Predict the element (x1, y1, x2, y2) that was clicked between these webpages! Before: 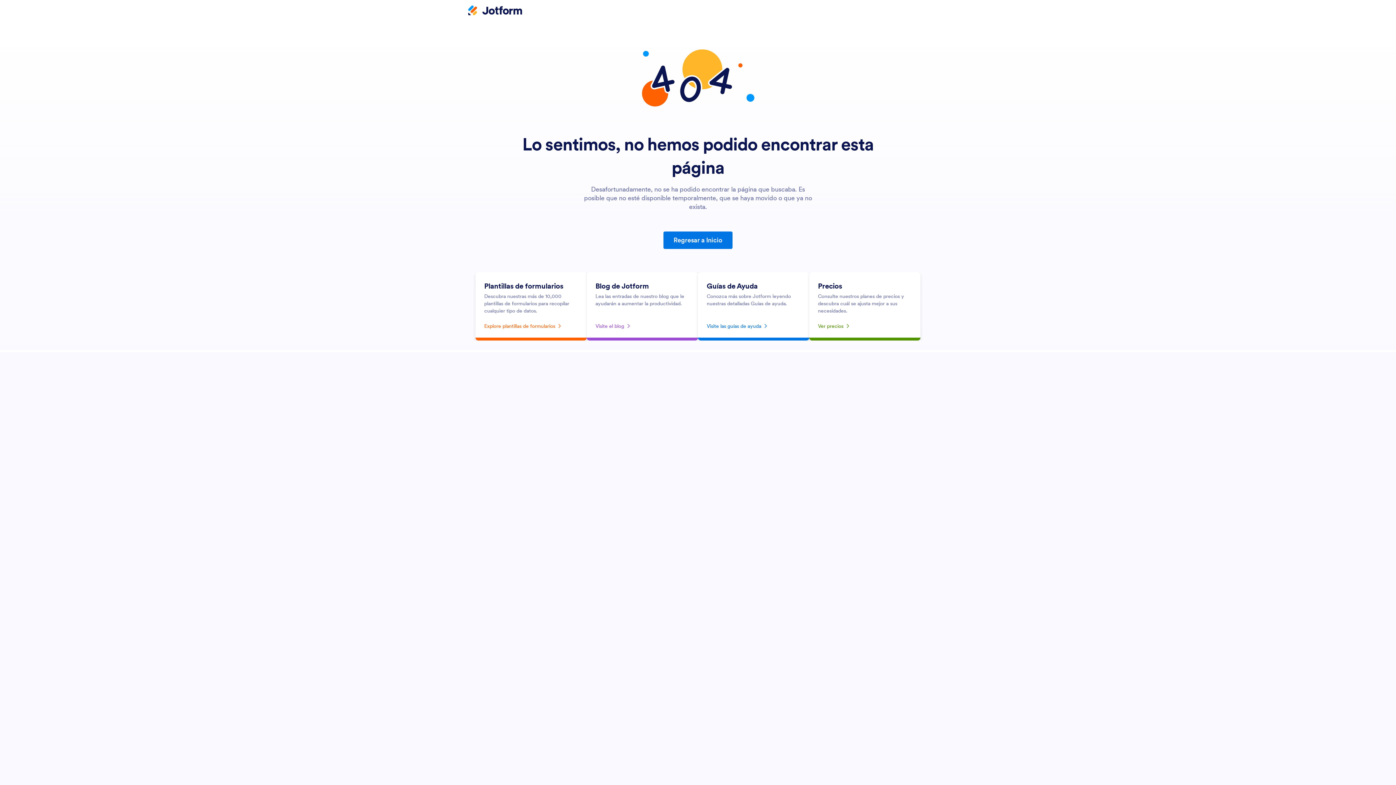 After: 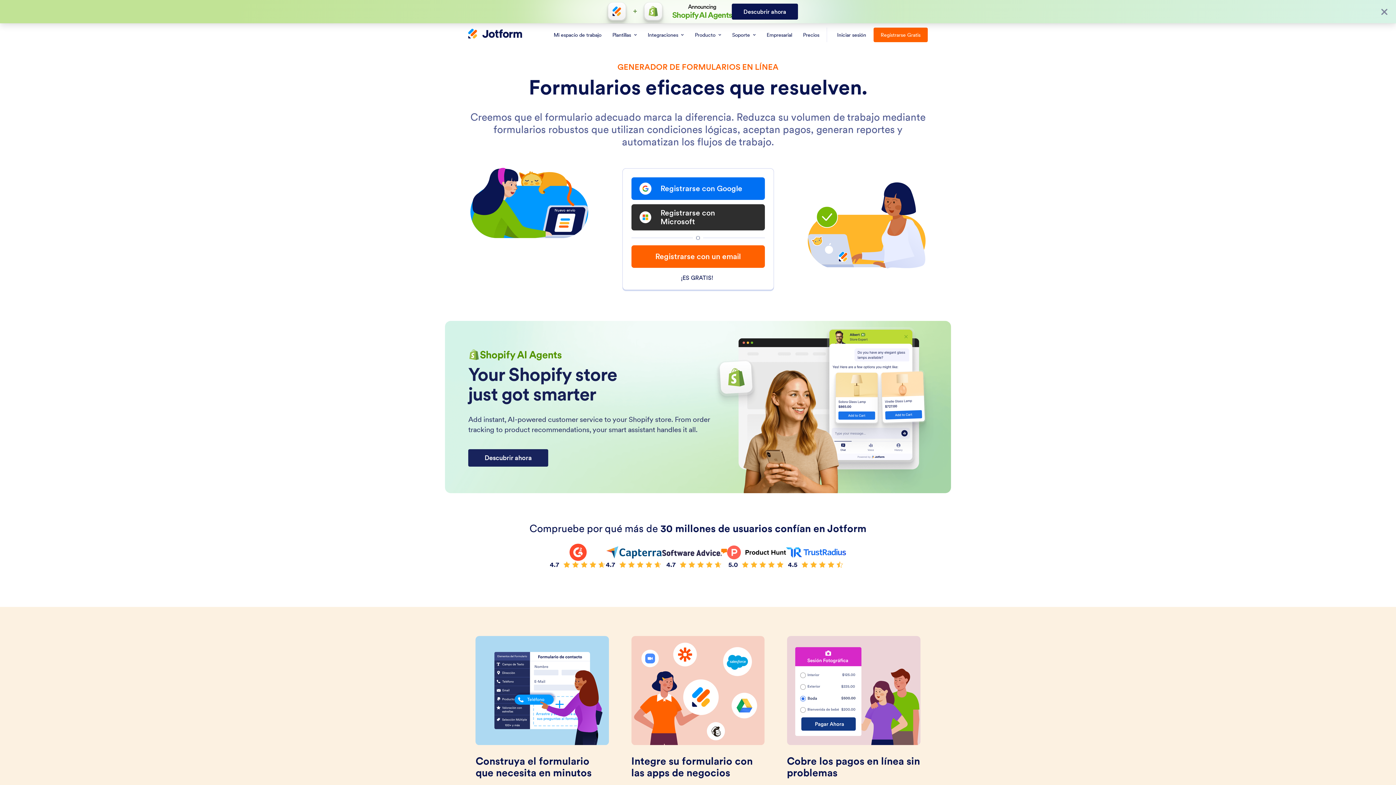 Action: bbox: (663, 231, 732, 249) label: Regresar a Inicio